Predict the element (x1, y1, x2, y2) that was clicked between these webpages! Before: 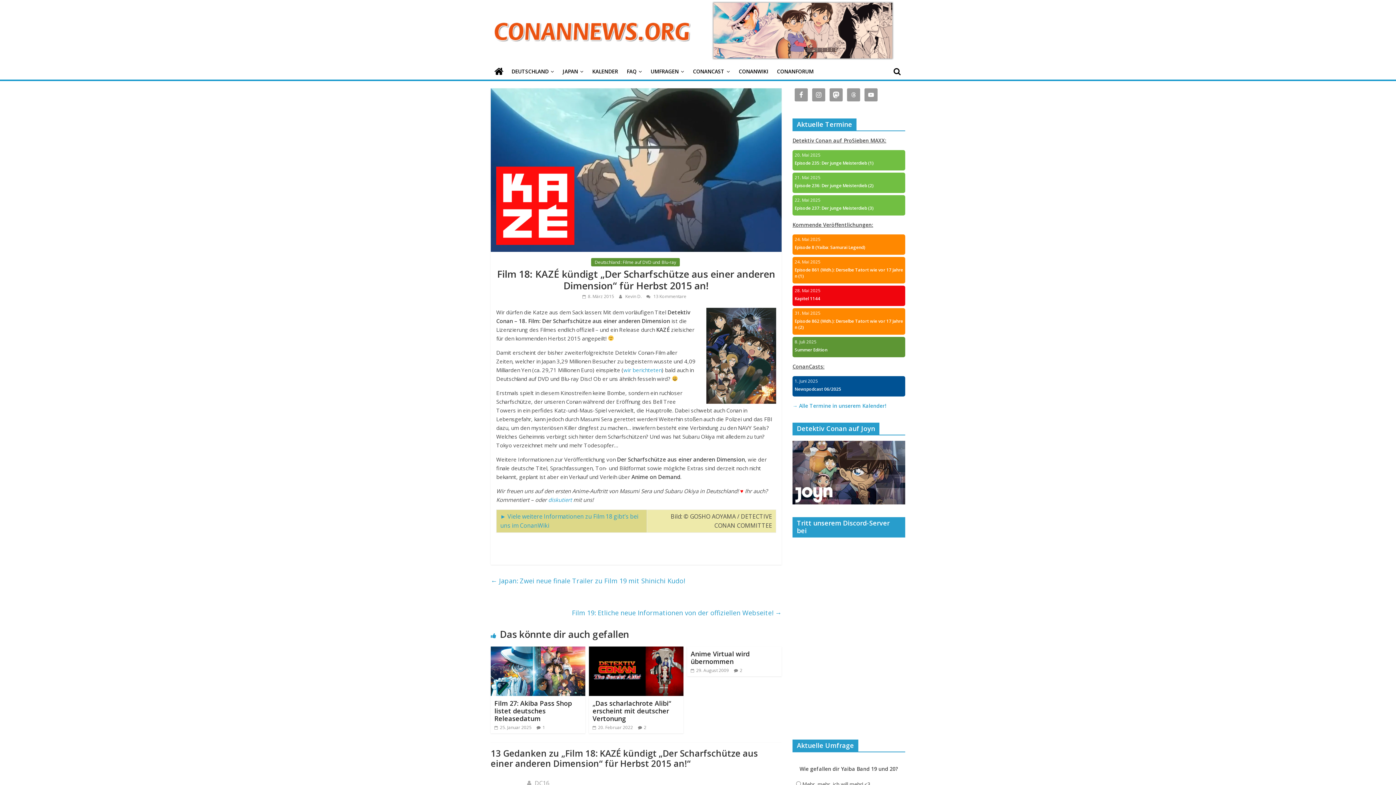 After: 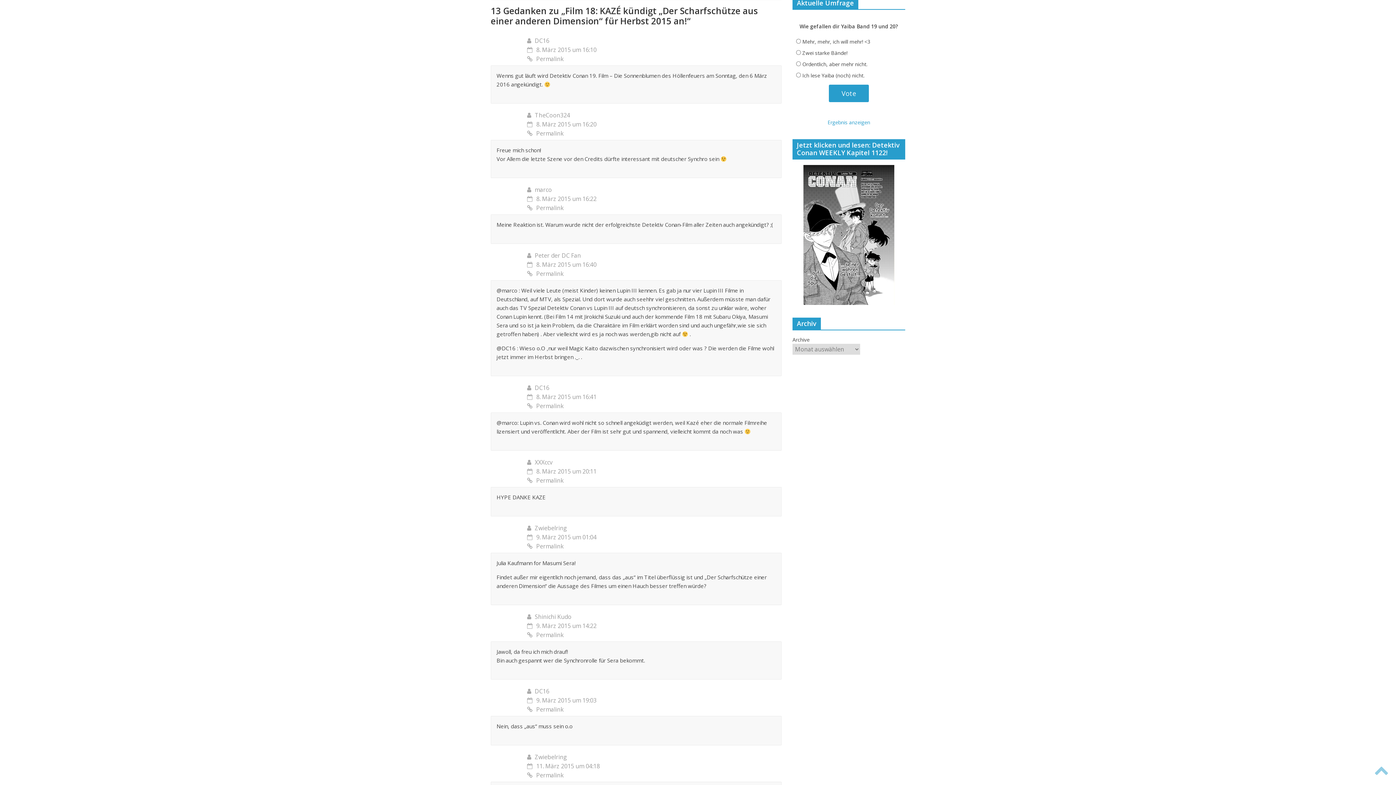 Action: label:  13 Kommentare bbox: (646, 293, 686, 299)